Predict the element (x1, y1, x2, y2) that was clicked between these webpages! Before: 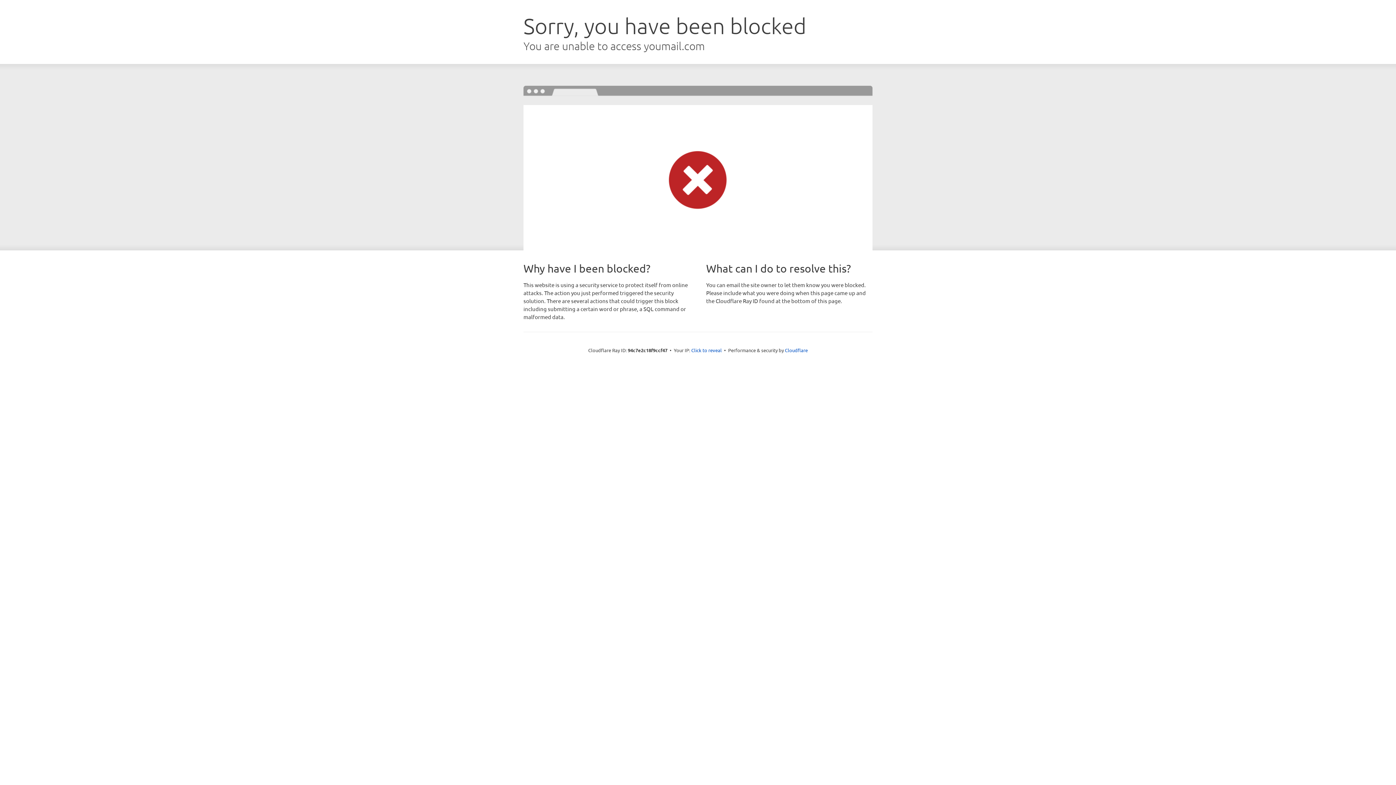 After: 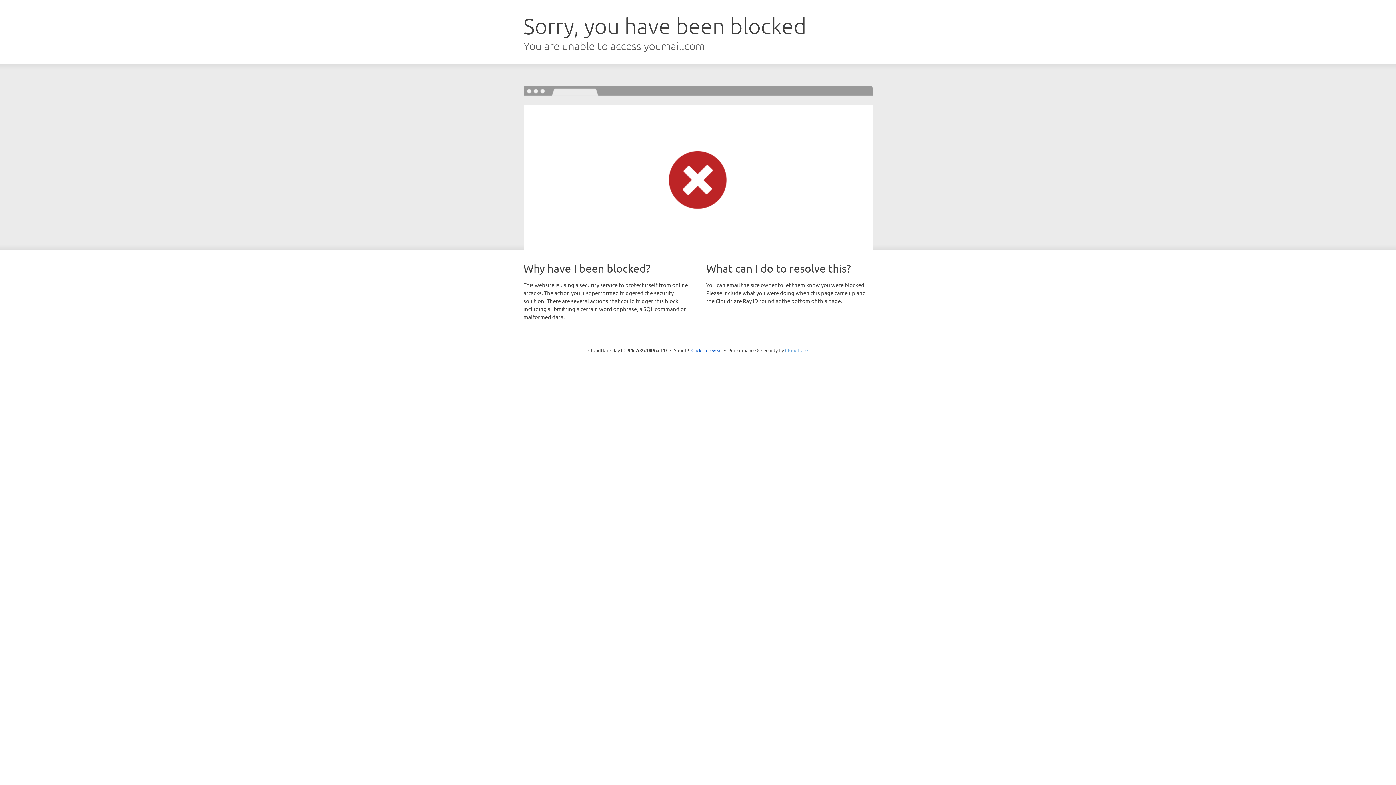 Action: bbox: (785, 347, 808, 353) label: Cloudflare